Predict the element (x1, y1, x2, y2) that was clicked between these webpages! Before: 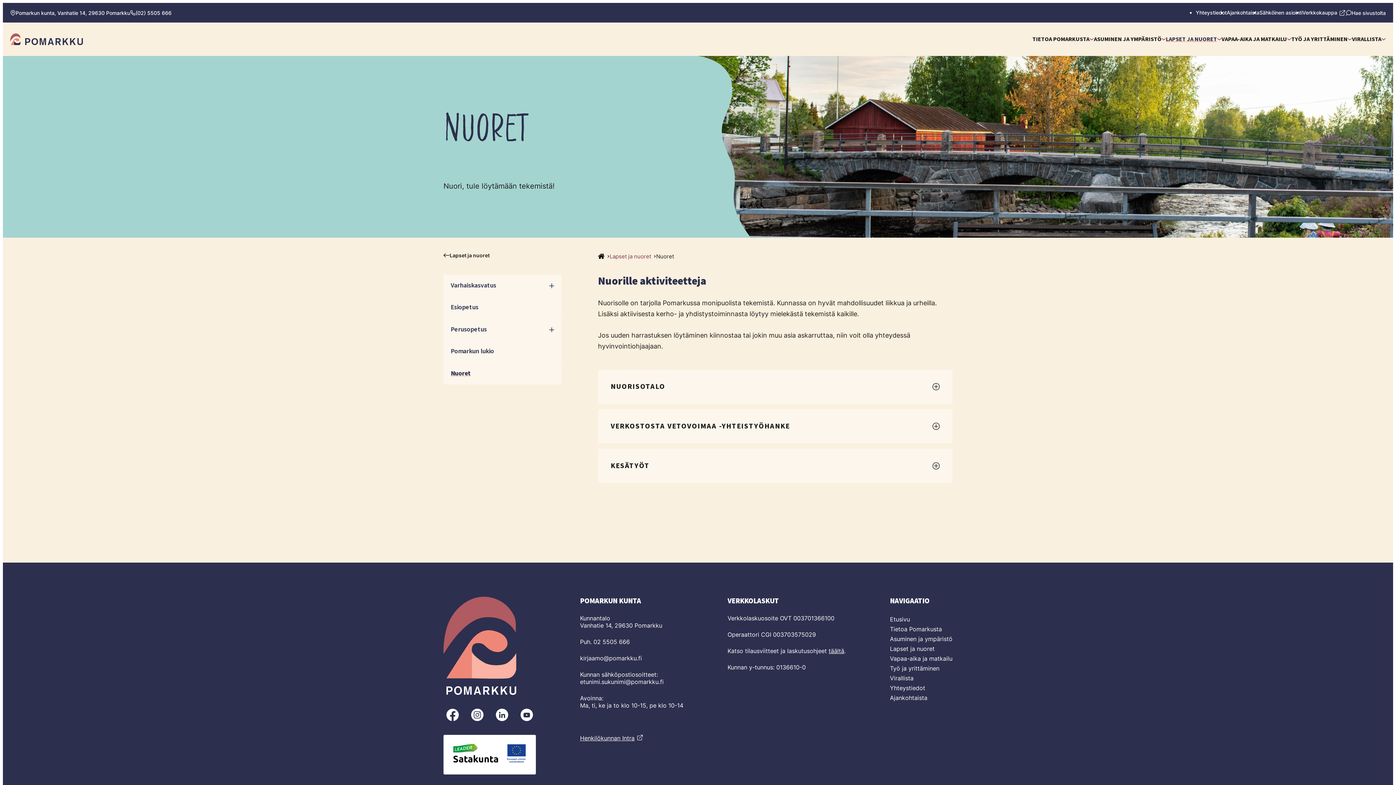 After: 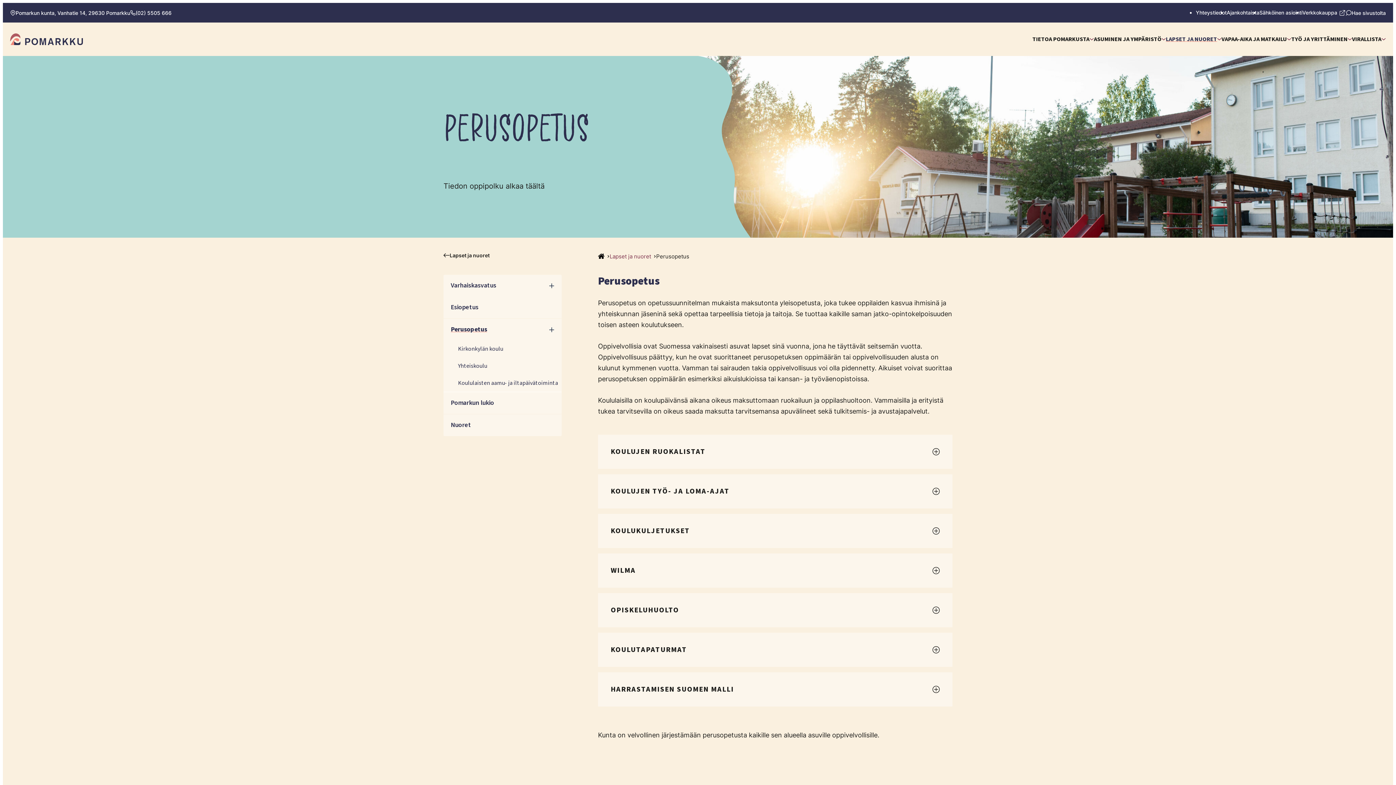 Action: bbox: (443, 318, 561, 340) label: Perusopetus